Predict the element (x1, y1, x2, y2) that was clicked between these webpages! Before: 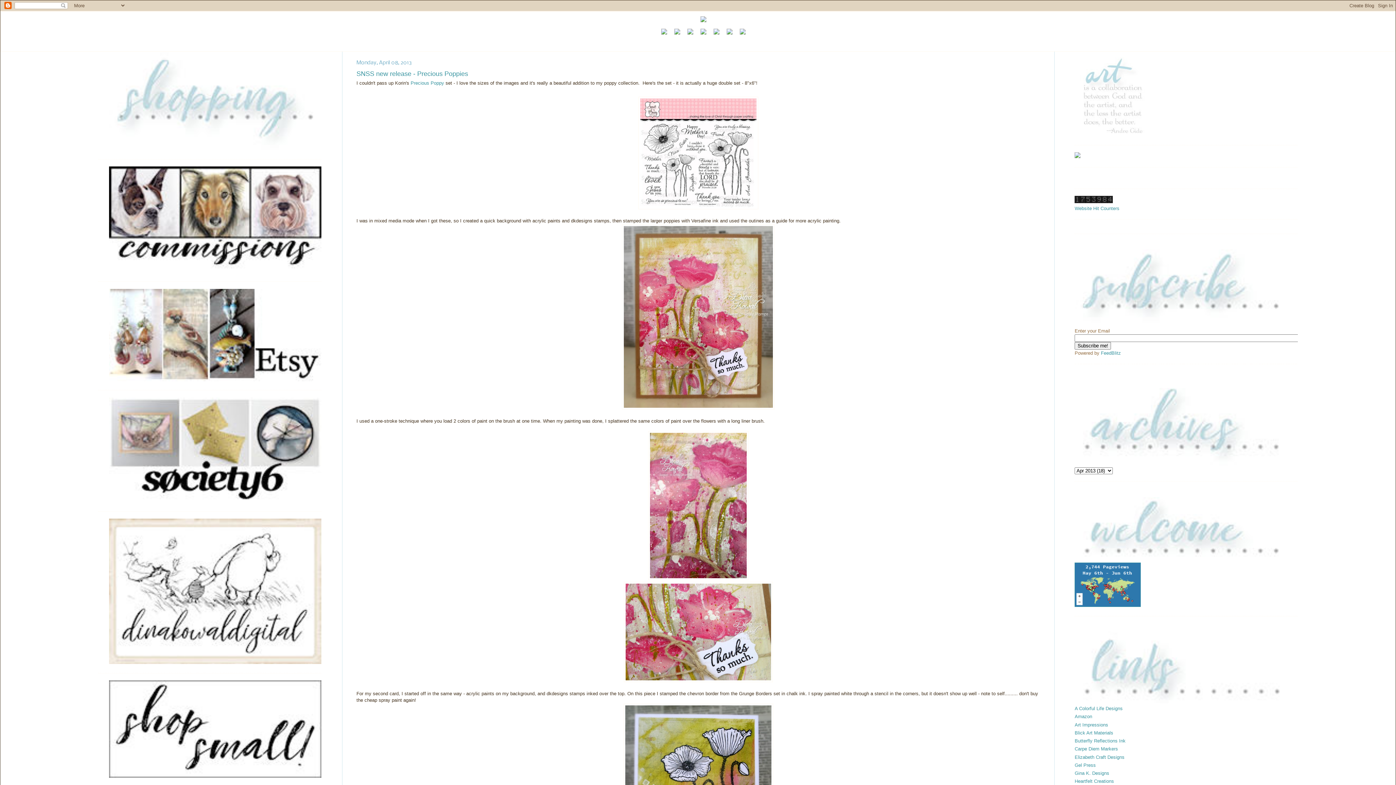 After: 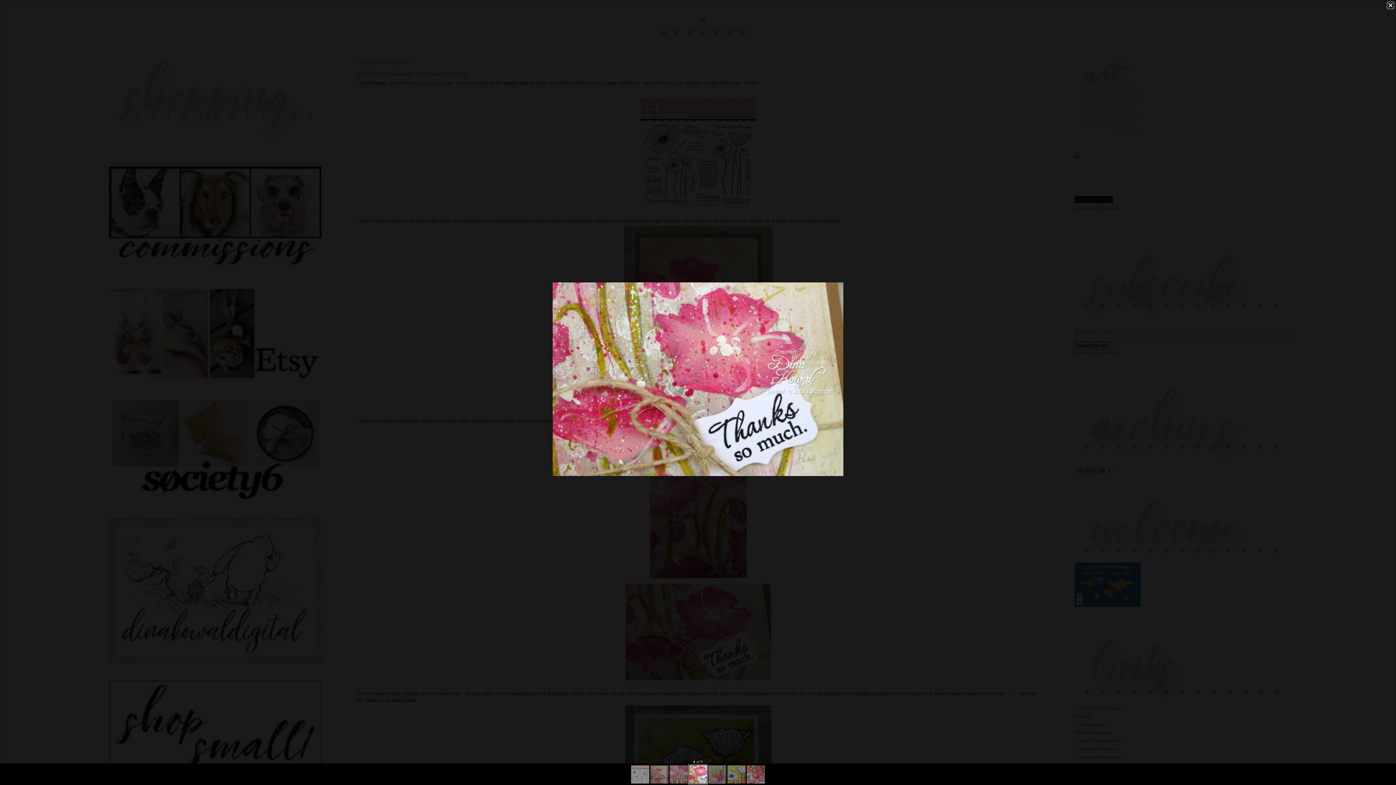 Action: bbox: (623, 678, 773, 683)